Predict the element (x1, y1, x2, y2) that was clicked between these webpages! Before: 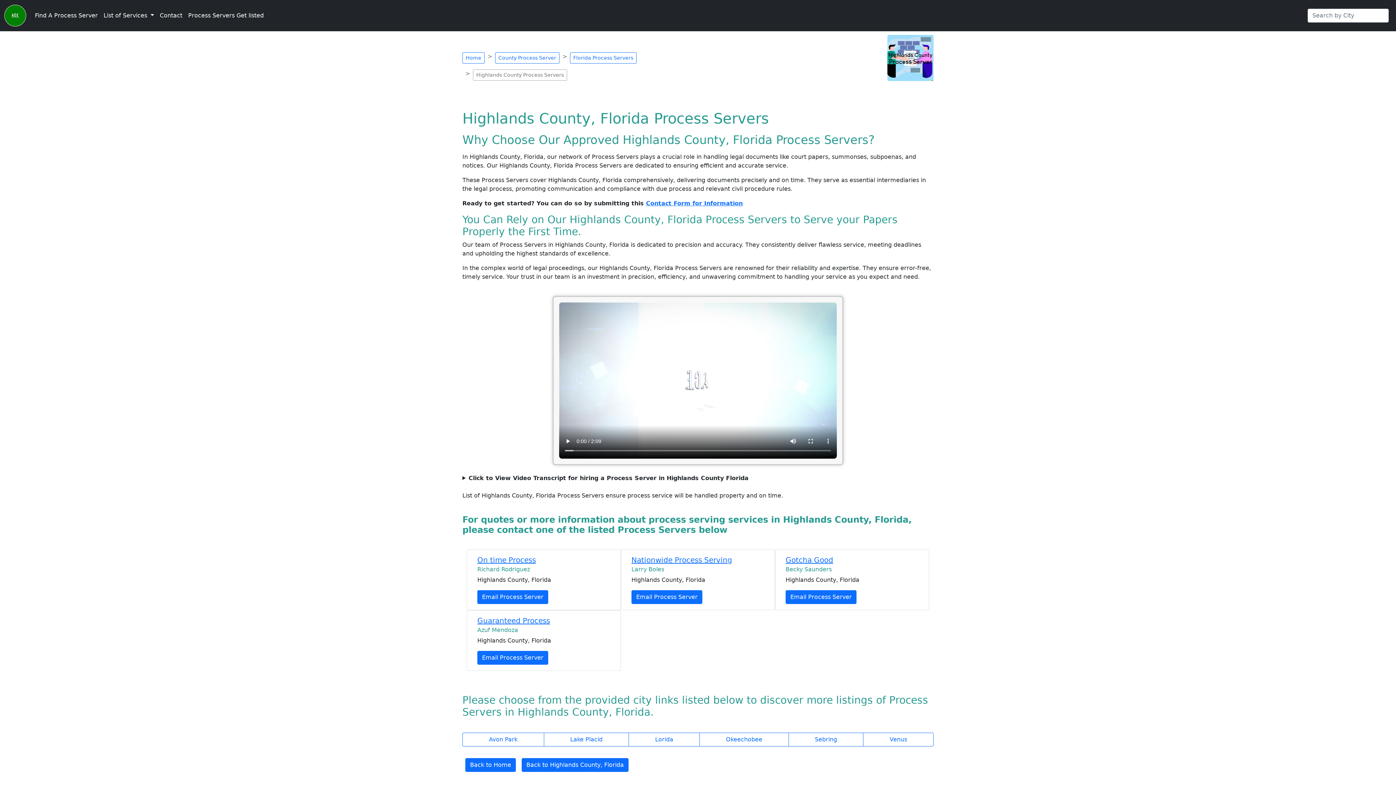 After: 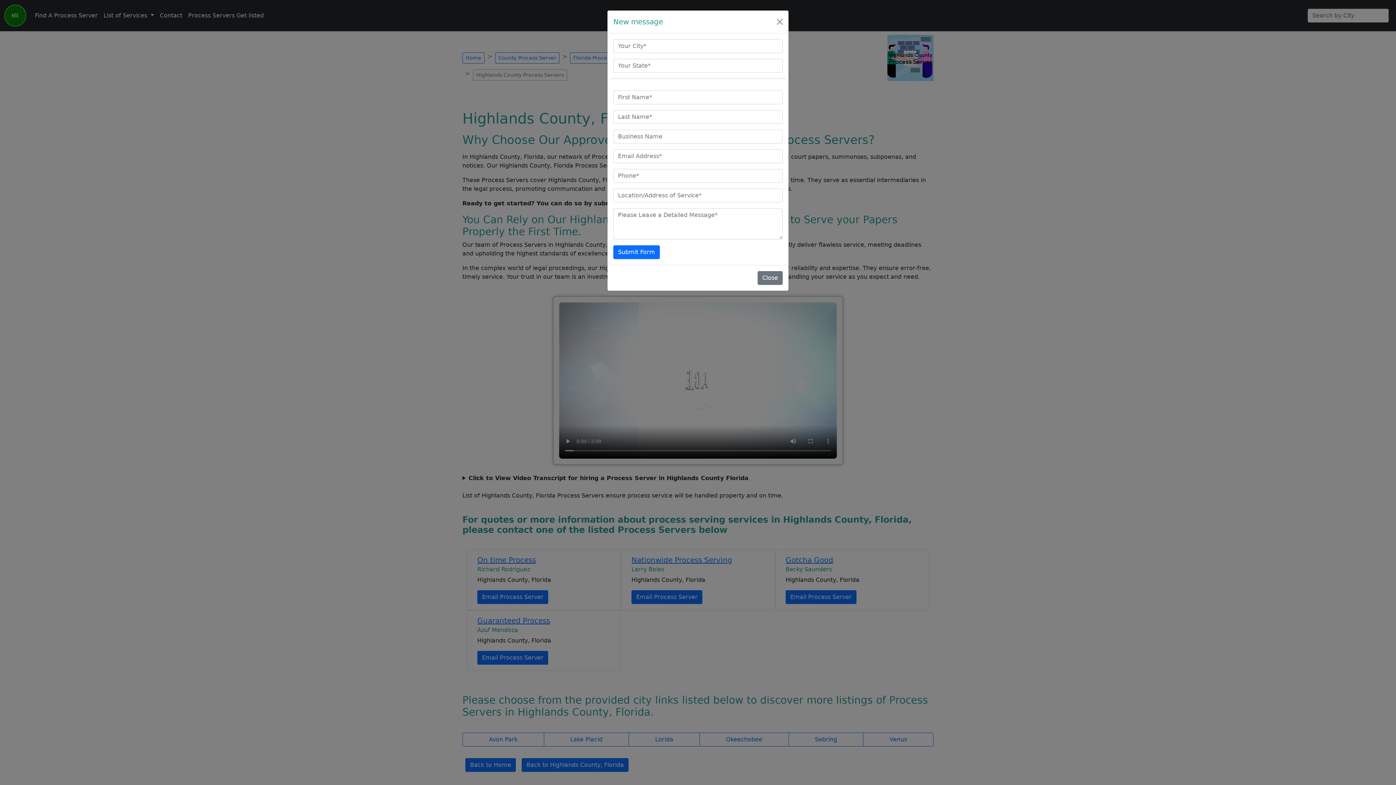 Action: bbox: (631, 590, 702, 604) label: Email Process Server